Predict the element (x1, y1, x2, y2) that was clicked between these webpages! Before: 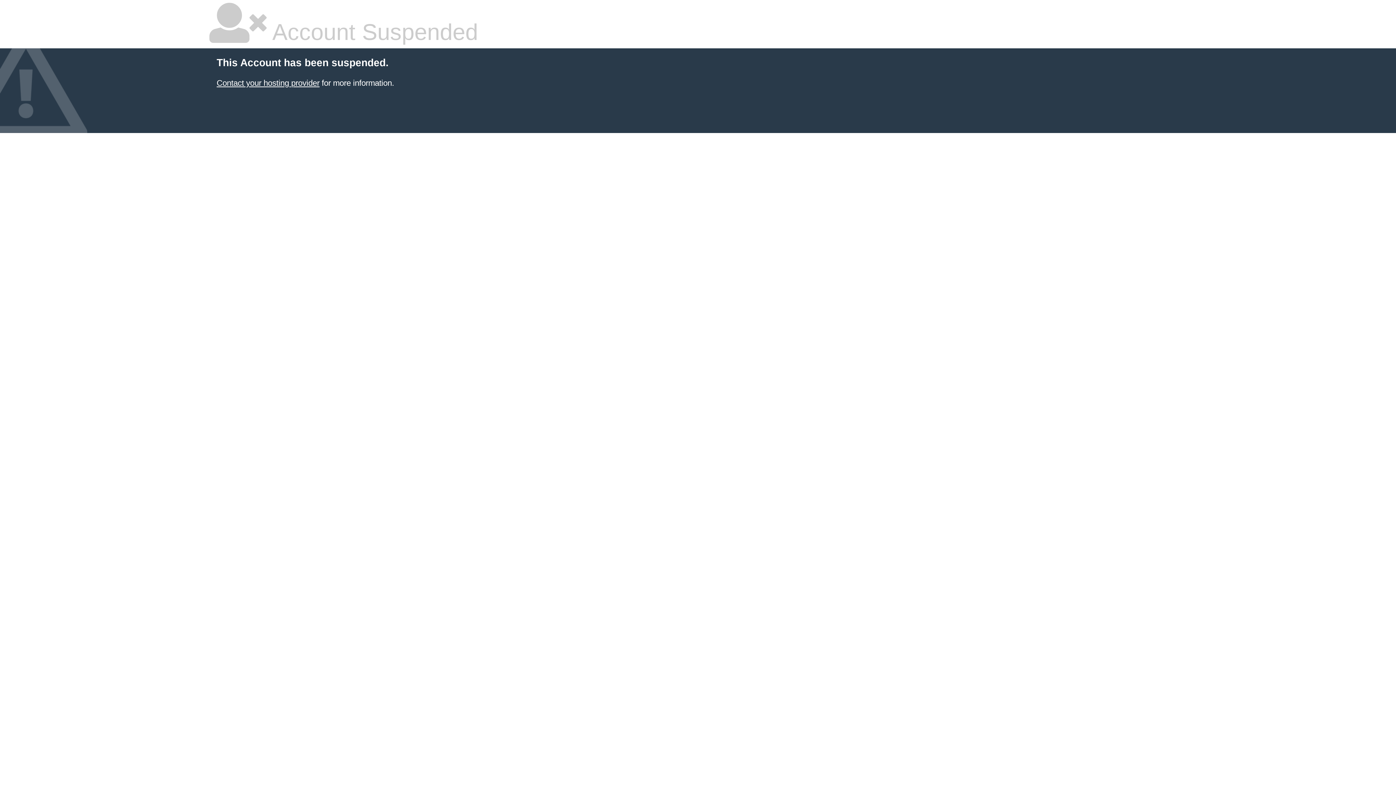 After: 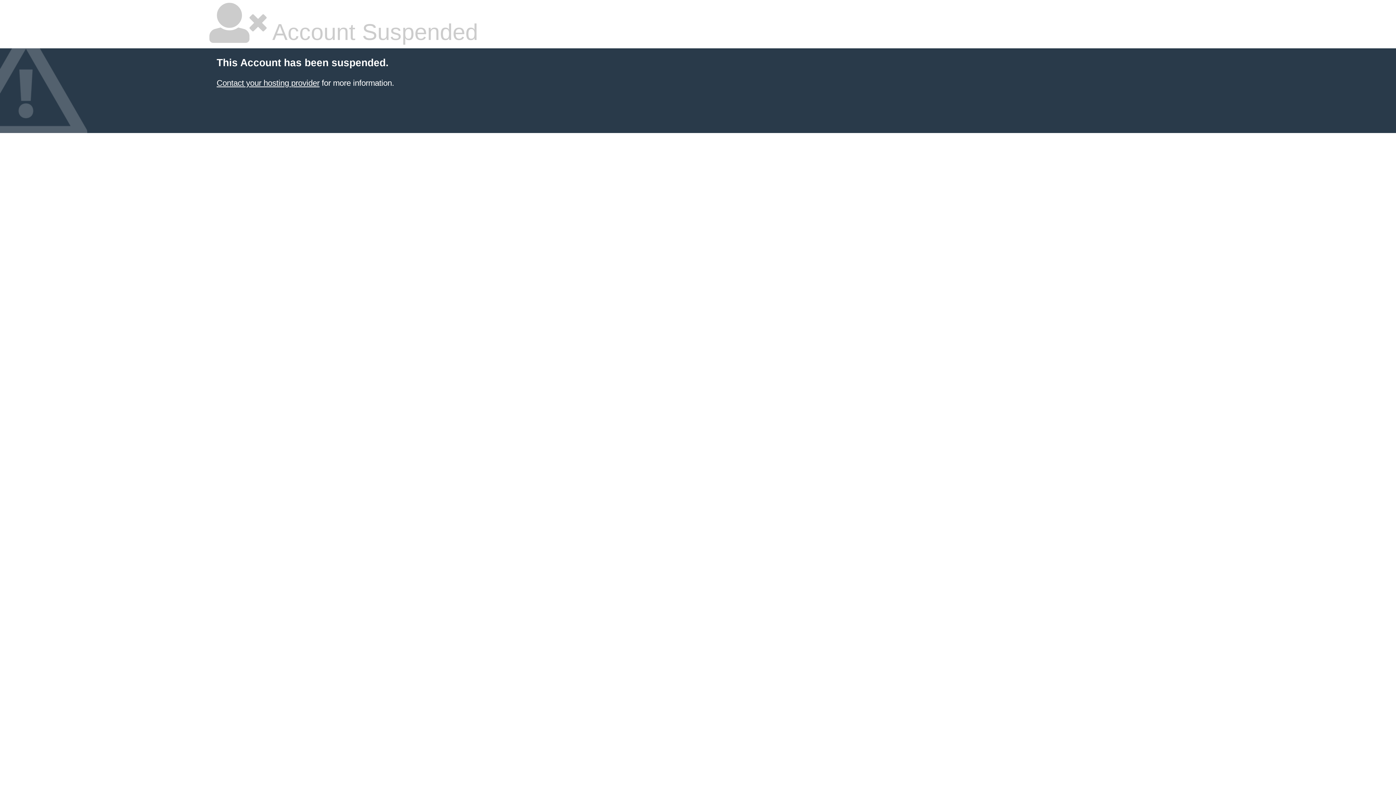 Action: bbox: (216, 78, 319, 87) label: Contact your hosting provider